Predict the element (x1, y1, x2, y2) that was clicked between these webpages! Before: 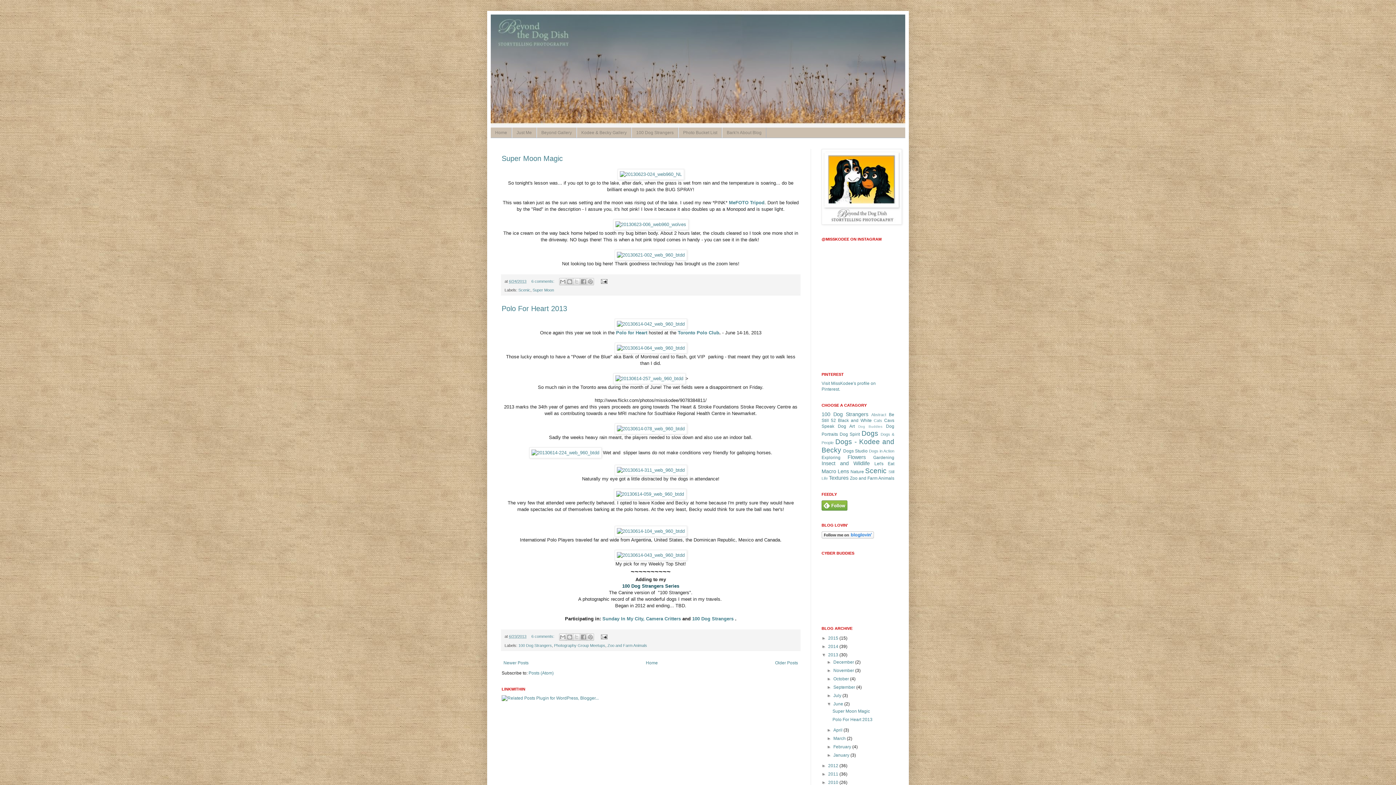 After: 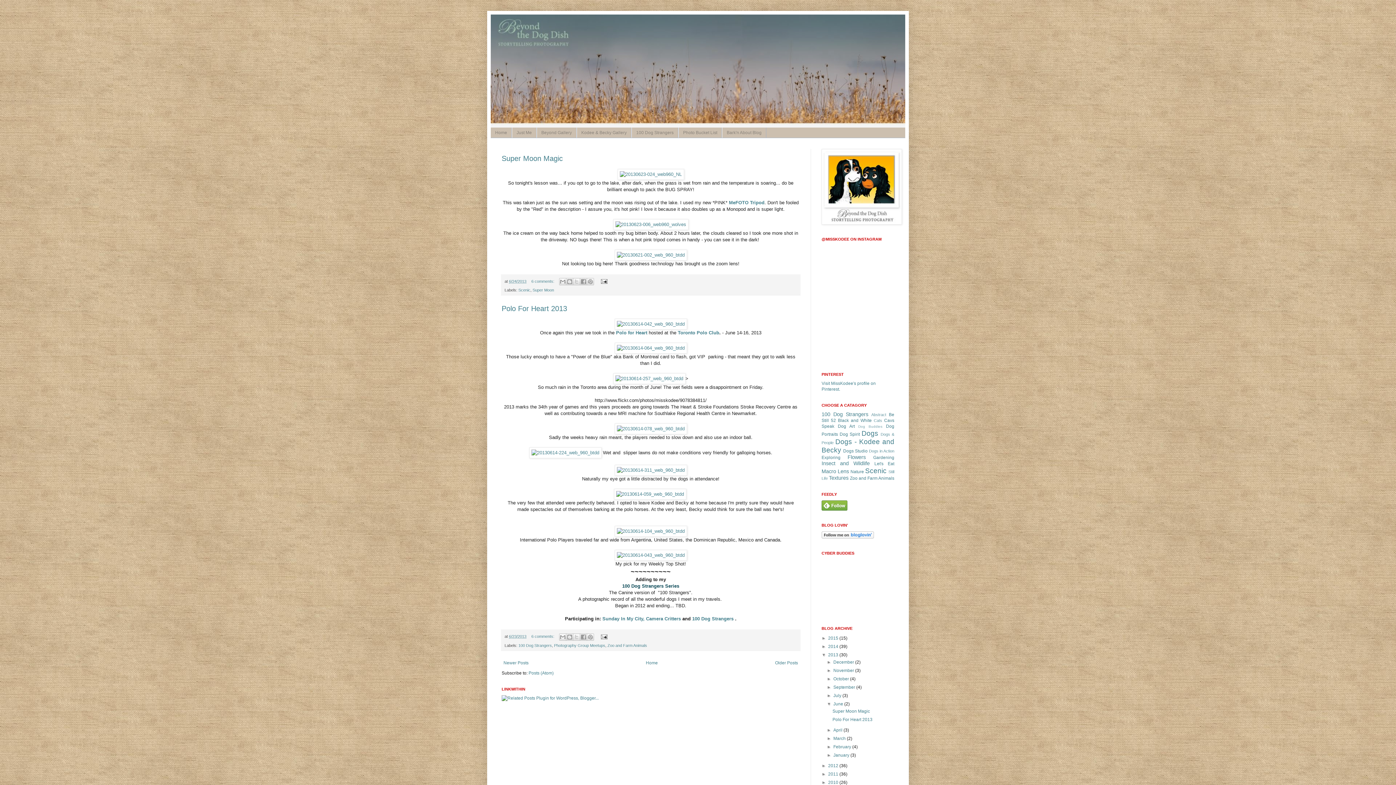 Action: label: 100 Dog Strangers Series bbox: (622, 583, 679, 589)